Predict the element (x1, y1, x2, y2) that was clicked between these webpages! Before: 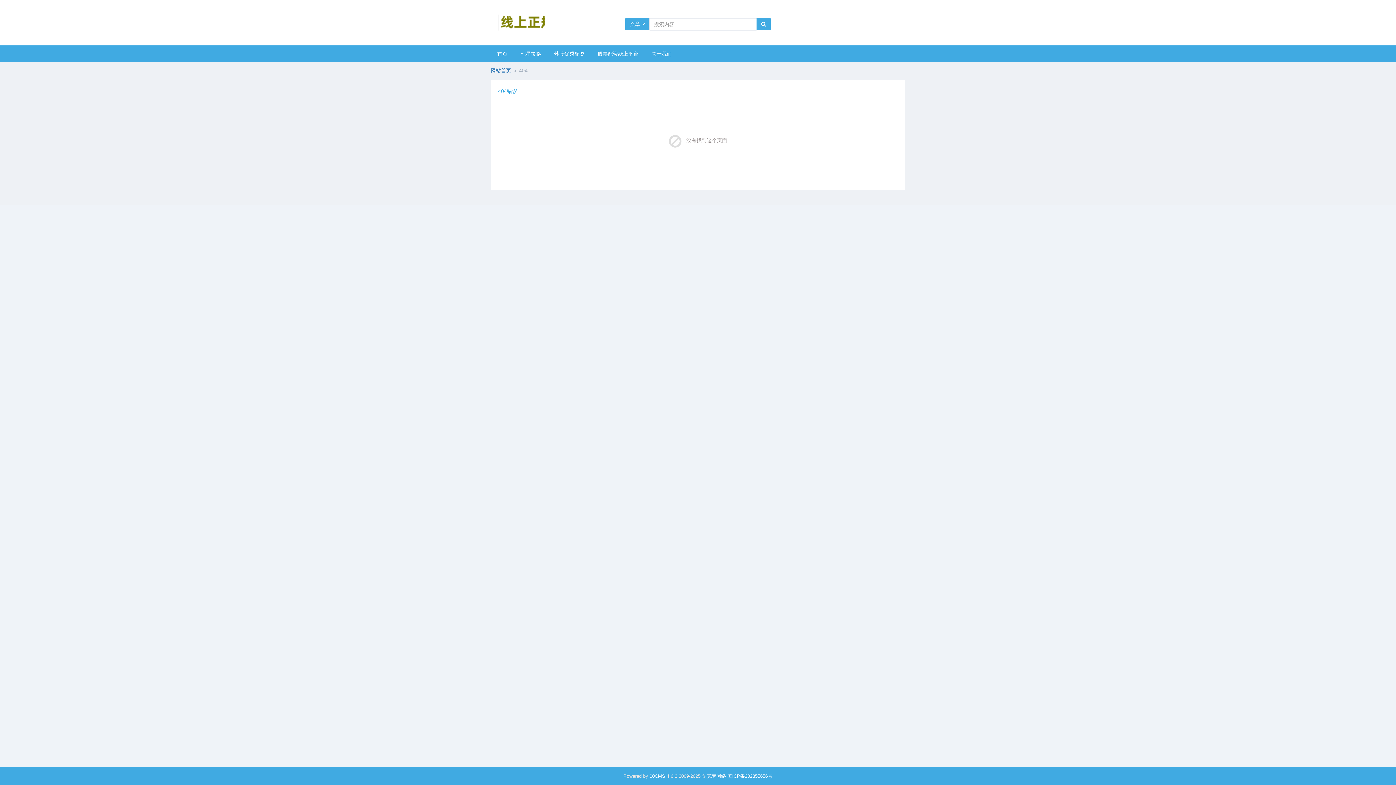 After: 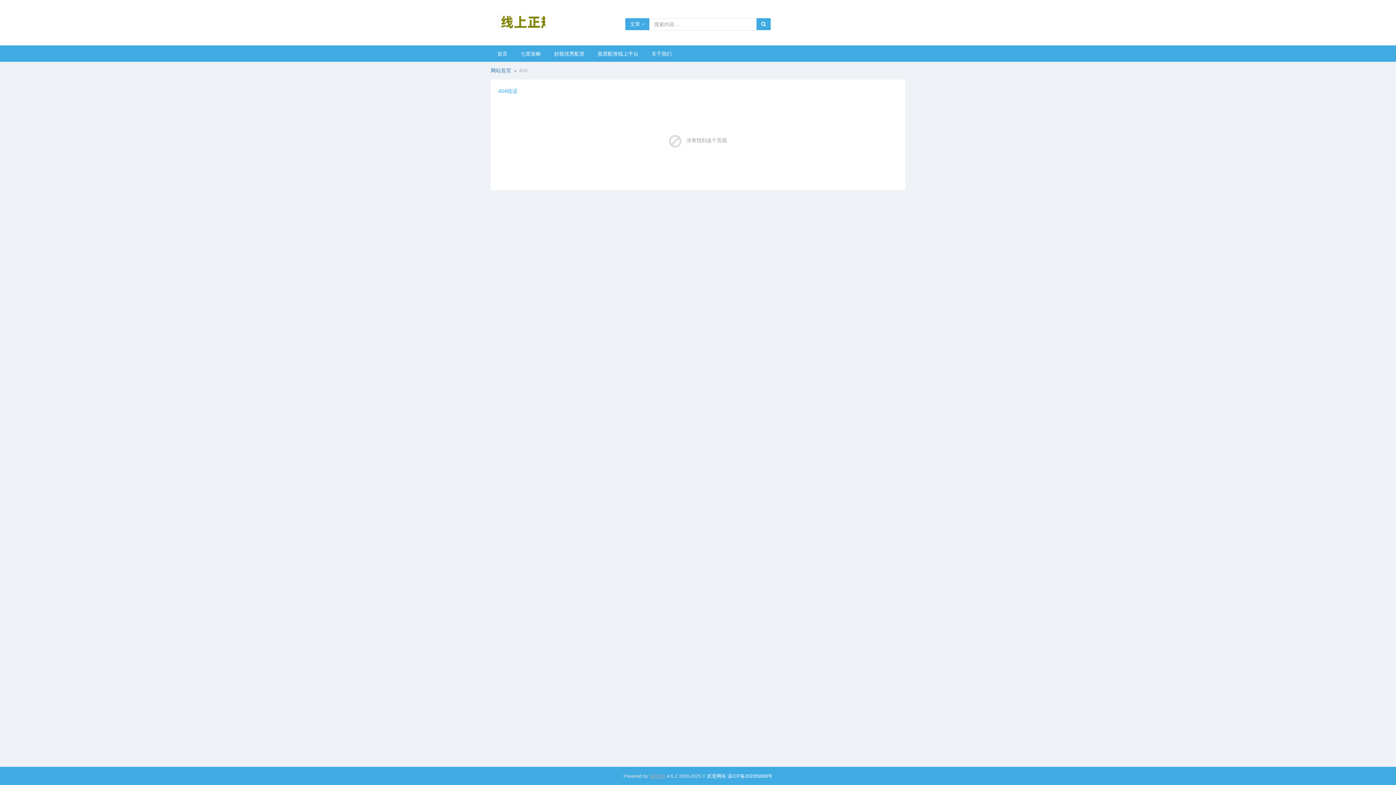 Action: bbox: (649, 773, 665, 779) label: 00CMS